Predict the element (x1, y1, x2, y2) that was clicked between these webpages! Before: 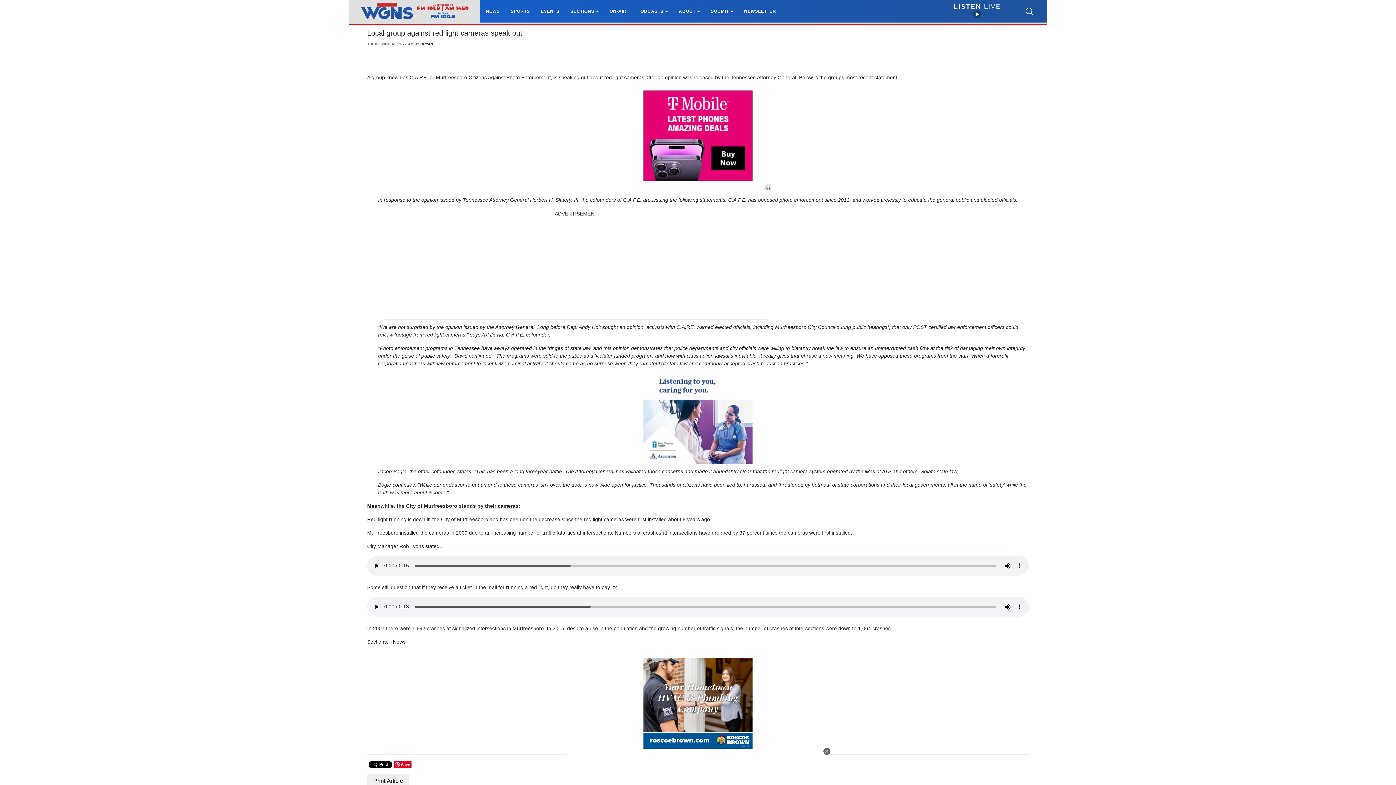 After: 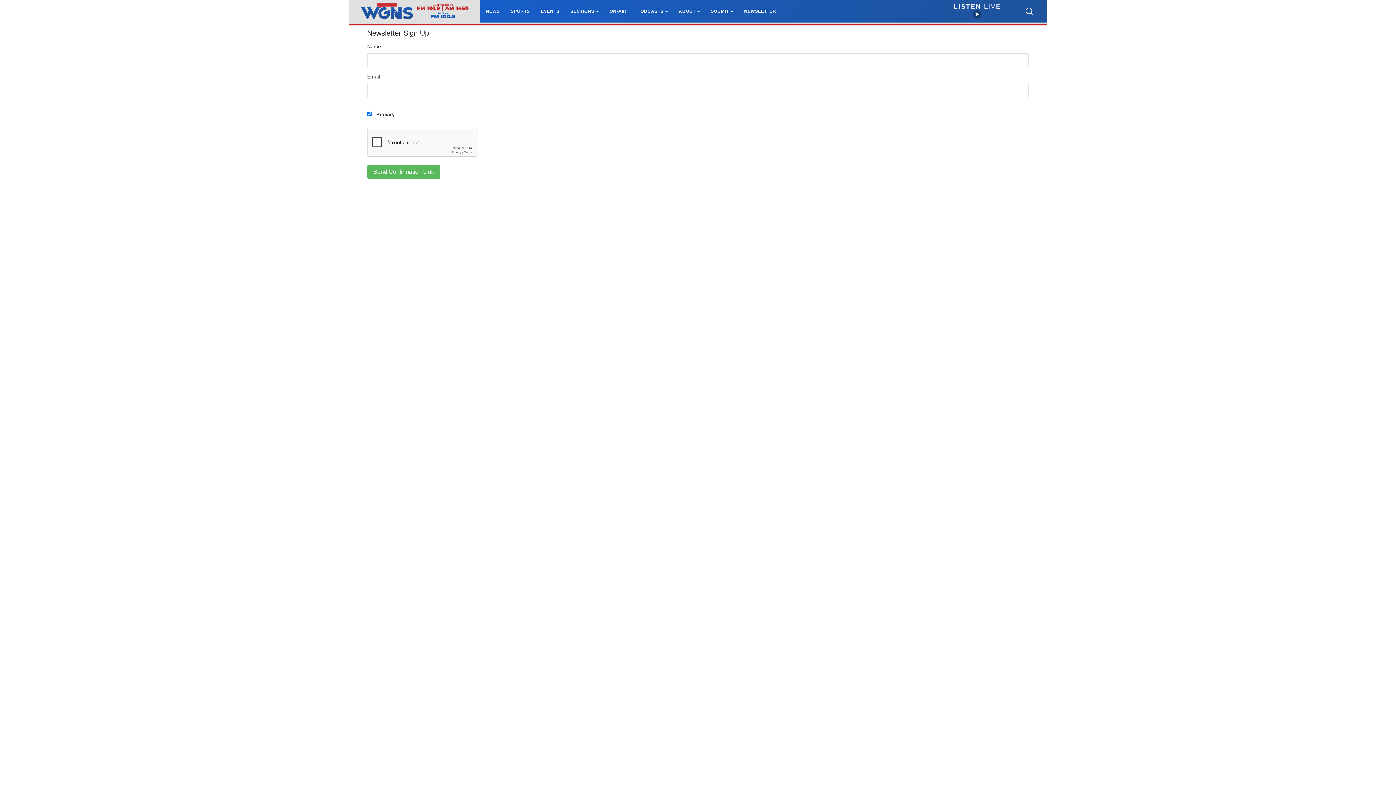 Action: label: NEWSLETTER bbox: (744, 8, 776, 13)